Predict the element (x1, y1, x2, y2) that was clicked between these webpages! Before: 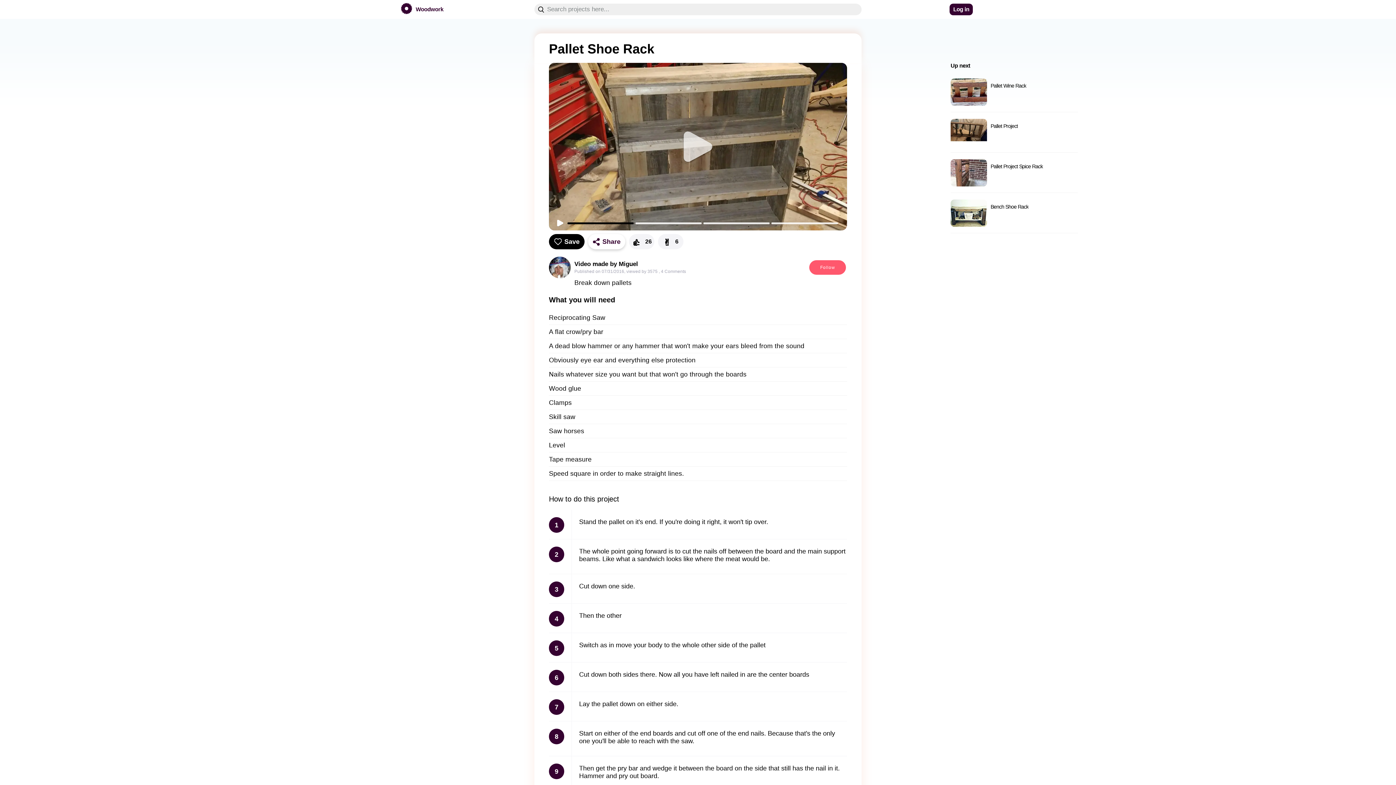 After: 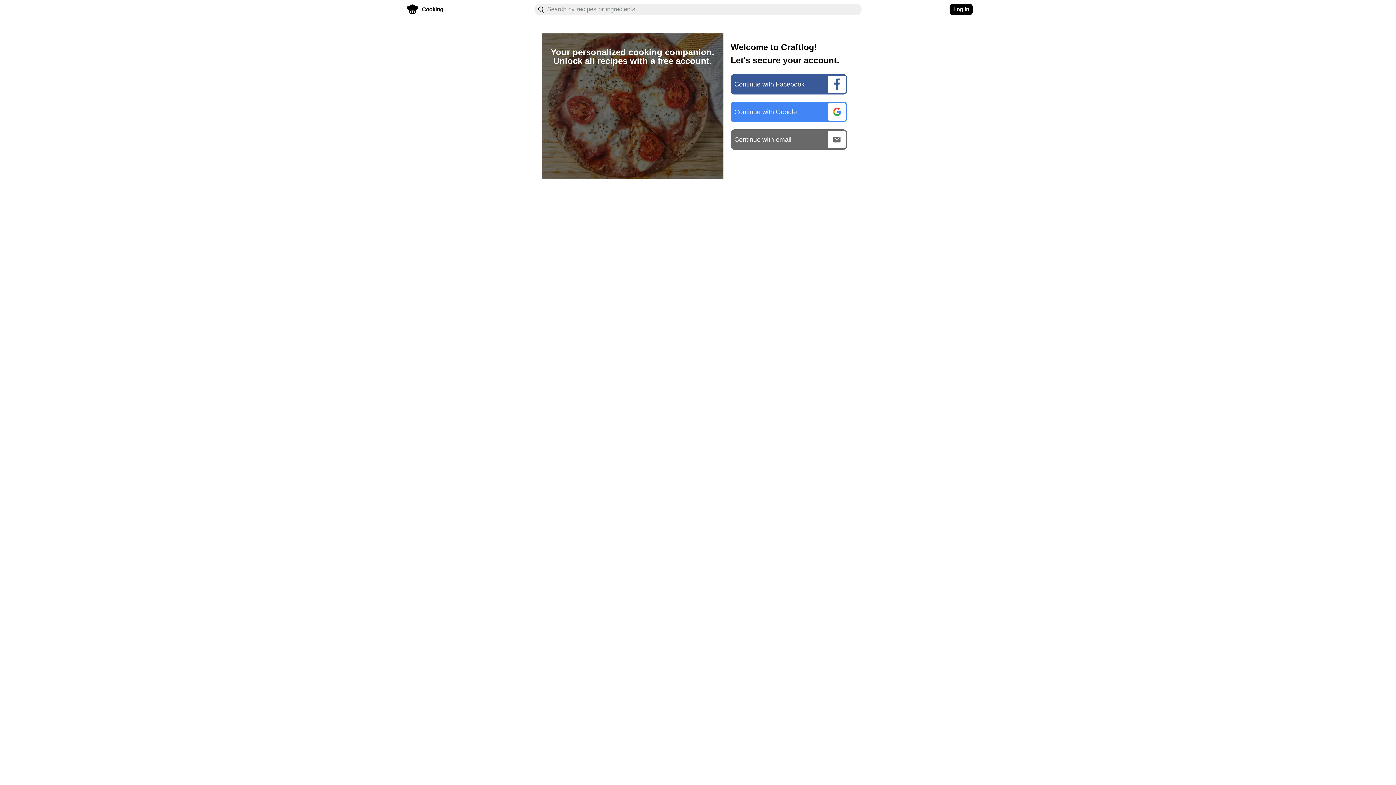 Action: label: Log in bbox: (949, 3, 973, 15)